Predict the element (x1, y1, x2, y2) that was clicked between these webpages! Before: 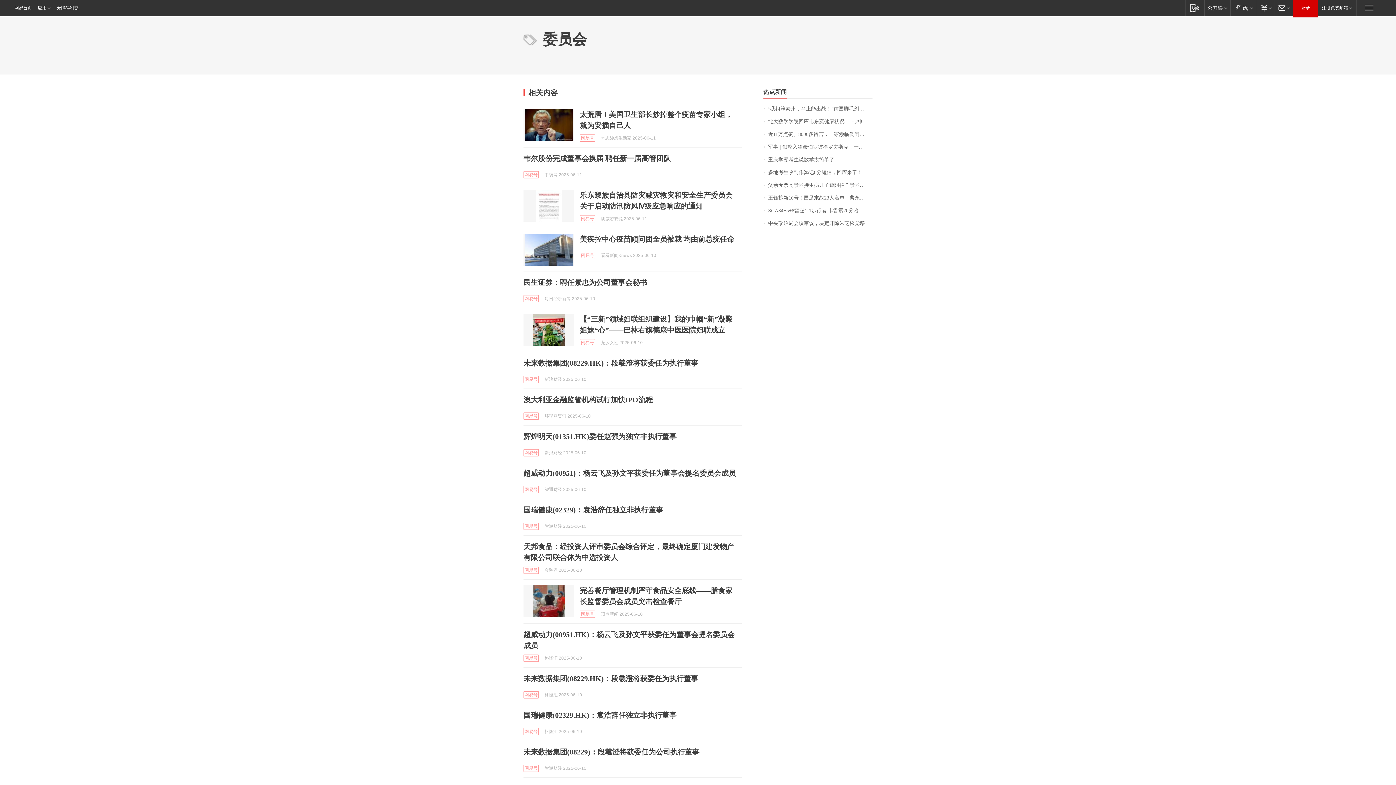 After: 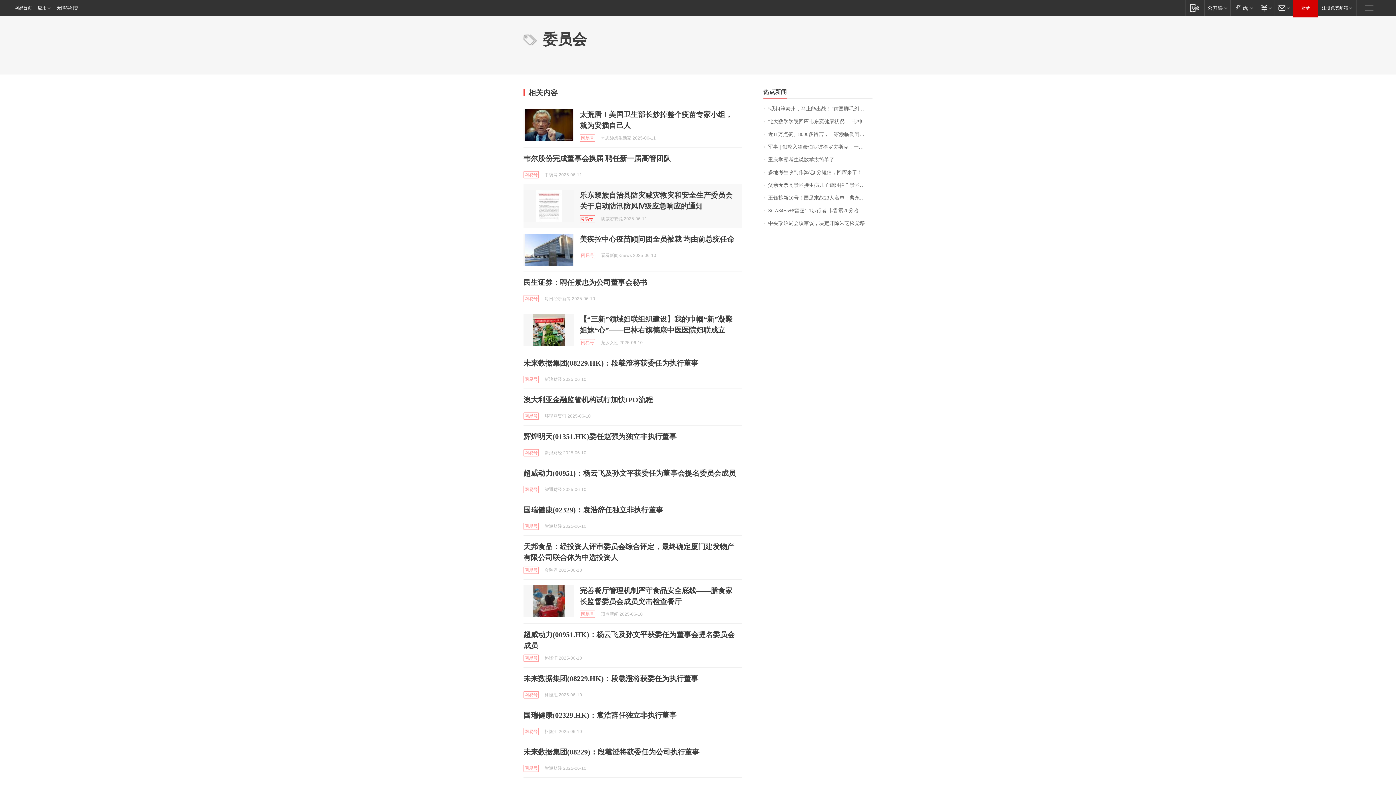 Action: label: 网易号 bbox: (580, 215, 595, 222)